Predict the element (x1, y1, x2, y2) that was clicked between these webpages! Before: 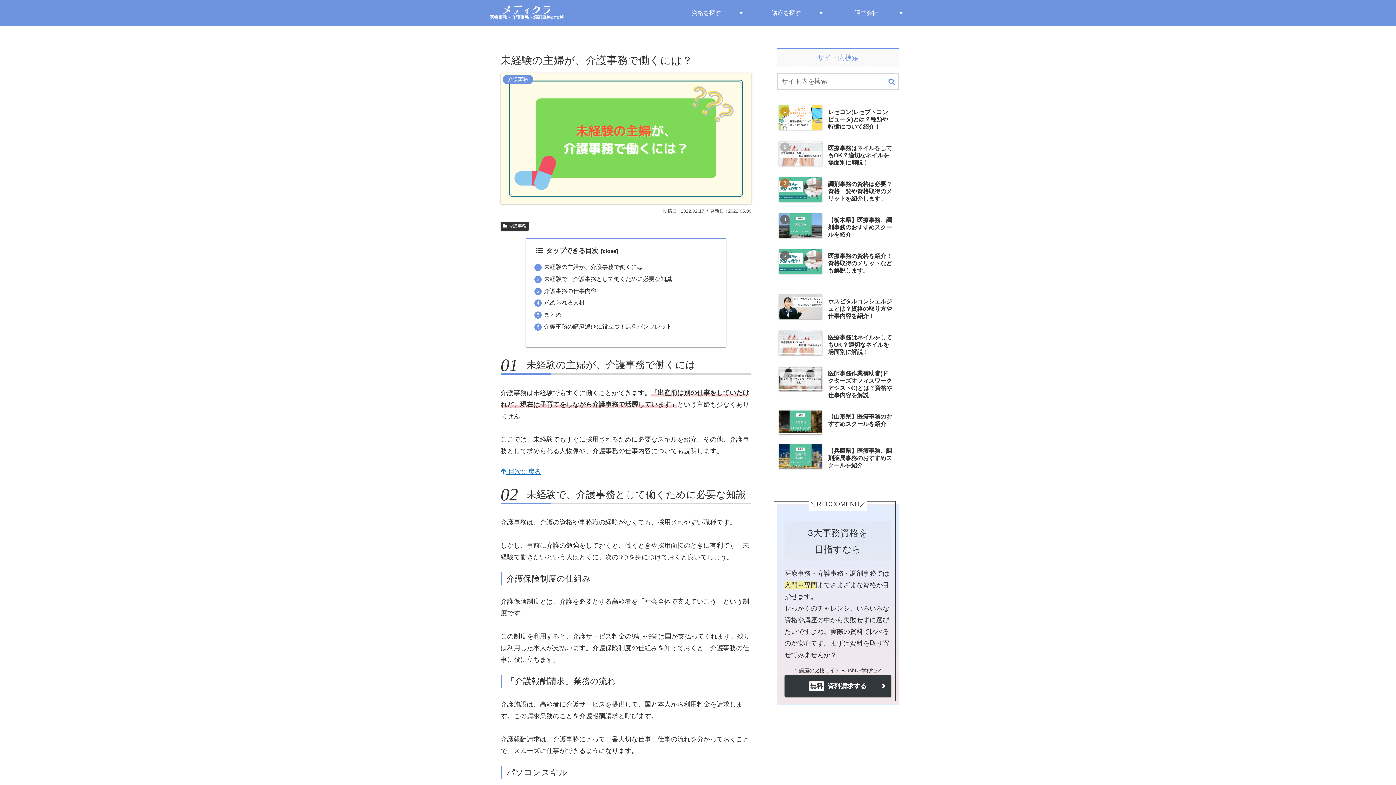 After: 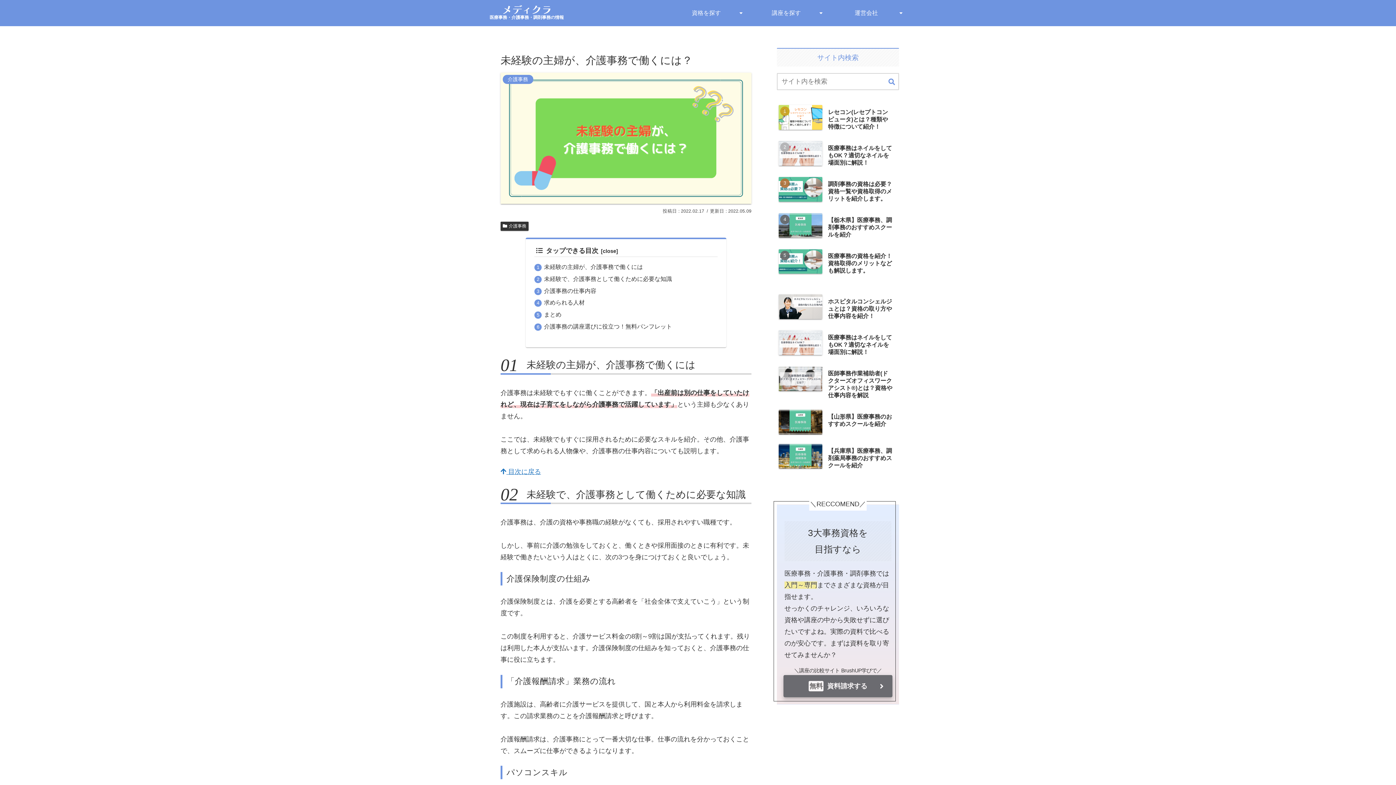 Action: bbox: (784, 675, 891, 697) label: 無料
資料請求する